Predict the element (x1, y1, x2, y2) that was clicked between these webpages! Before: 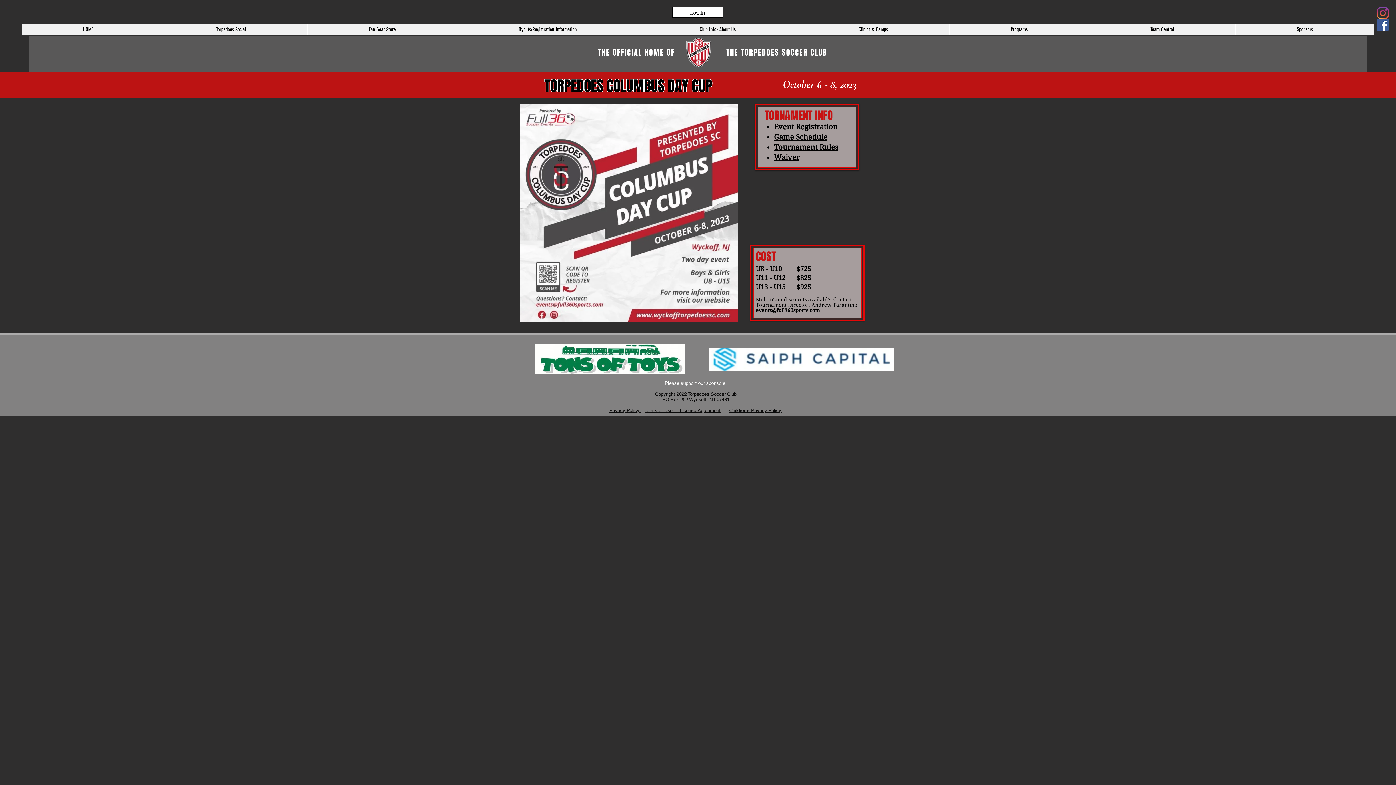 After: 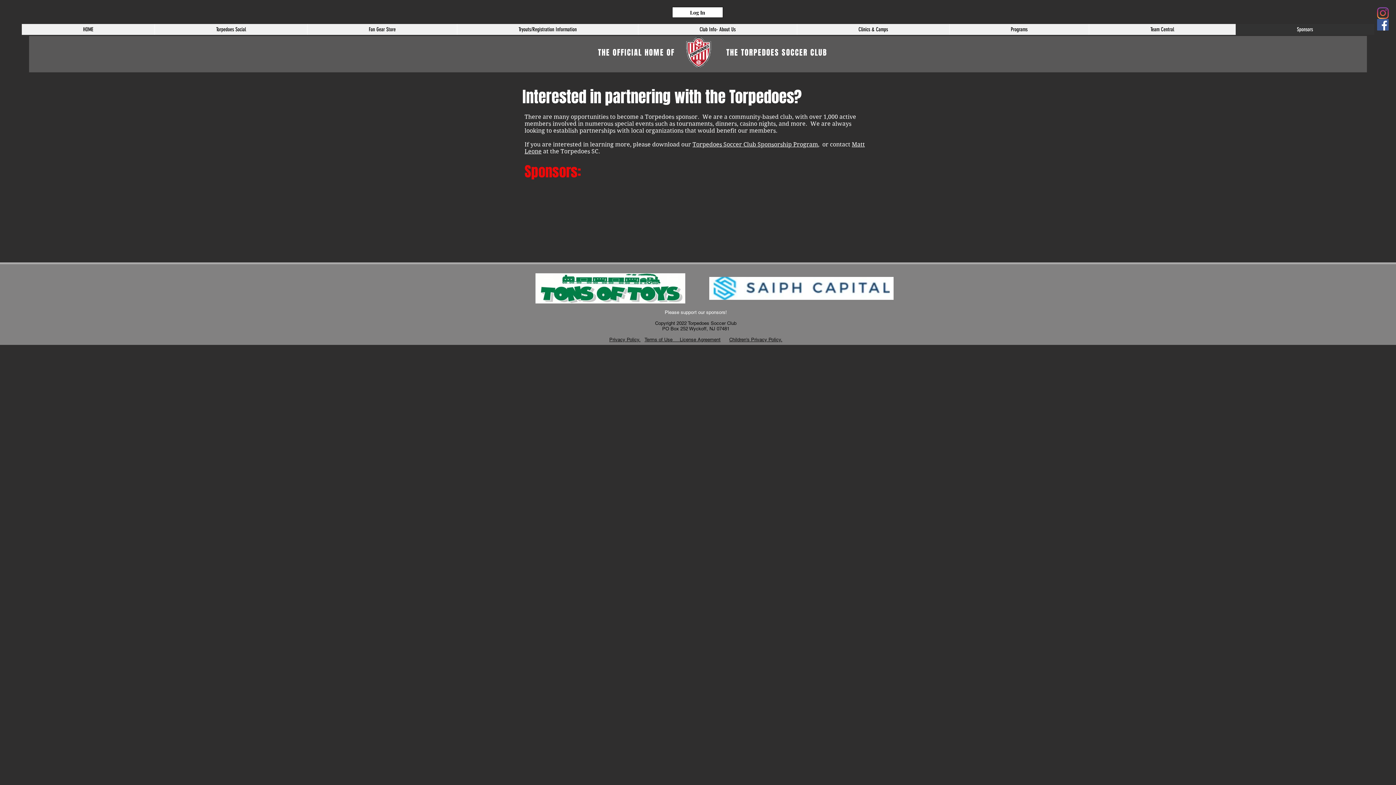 Action: bbox: (1235, 24, 1374, 34) label: Sponsors